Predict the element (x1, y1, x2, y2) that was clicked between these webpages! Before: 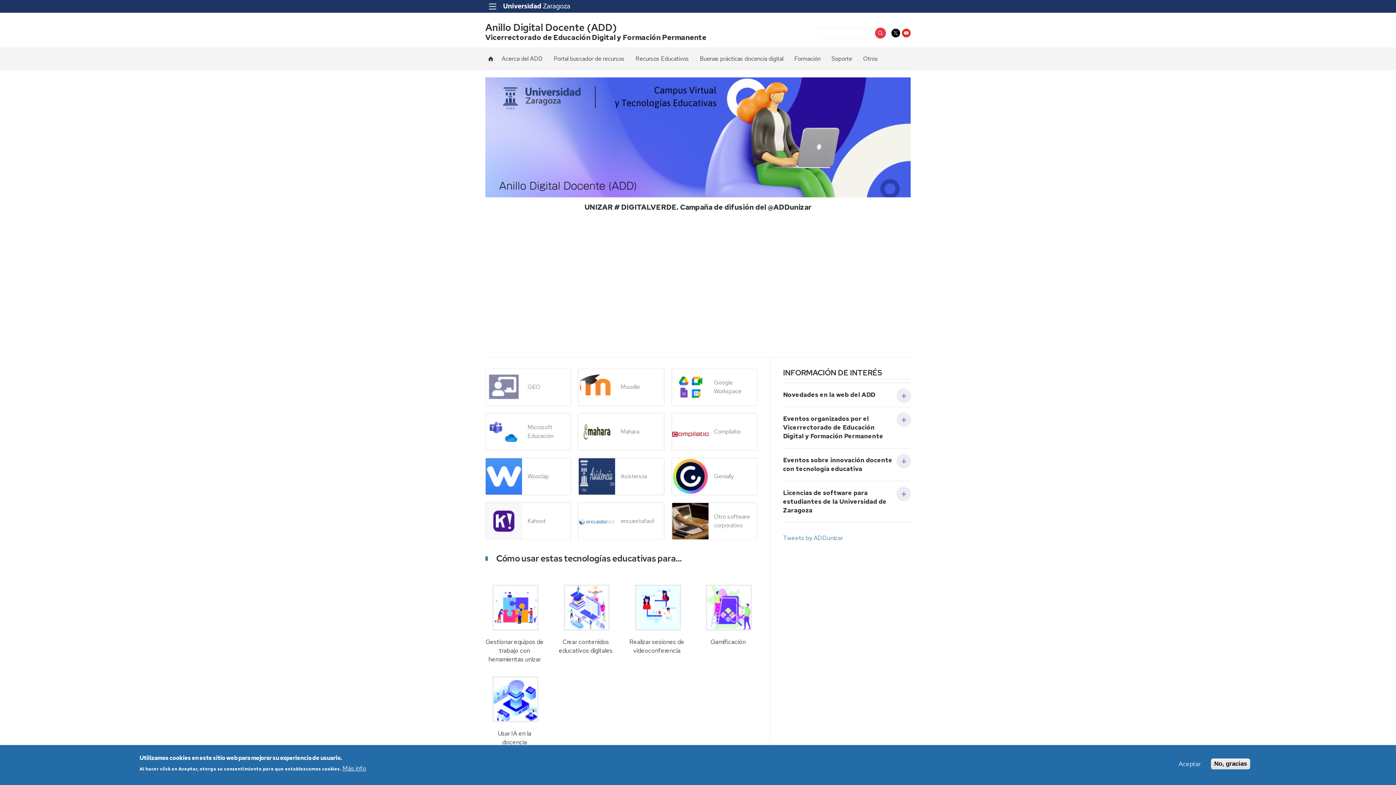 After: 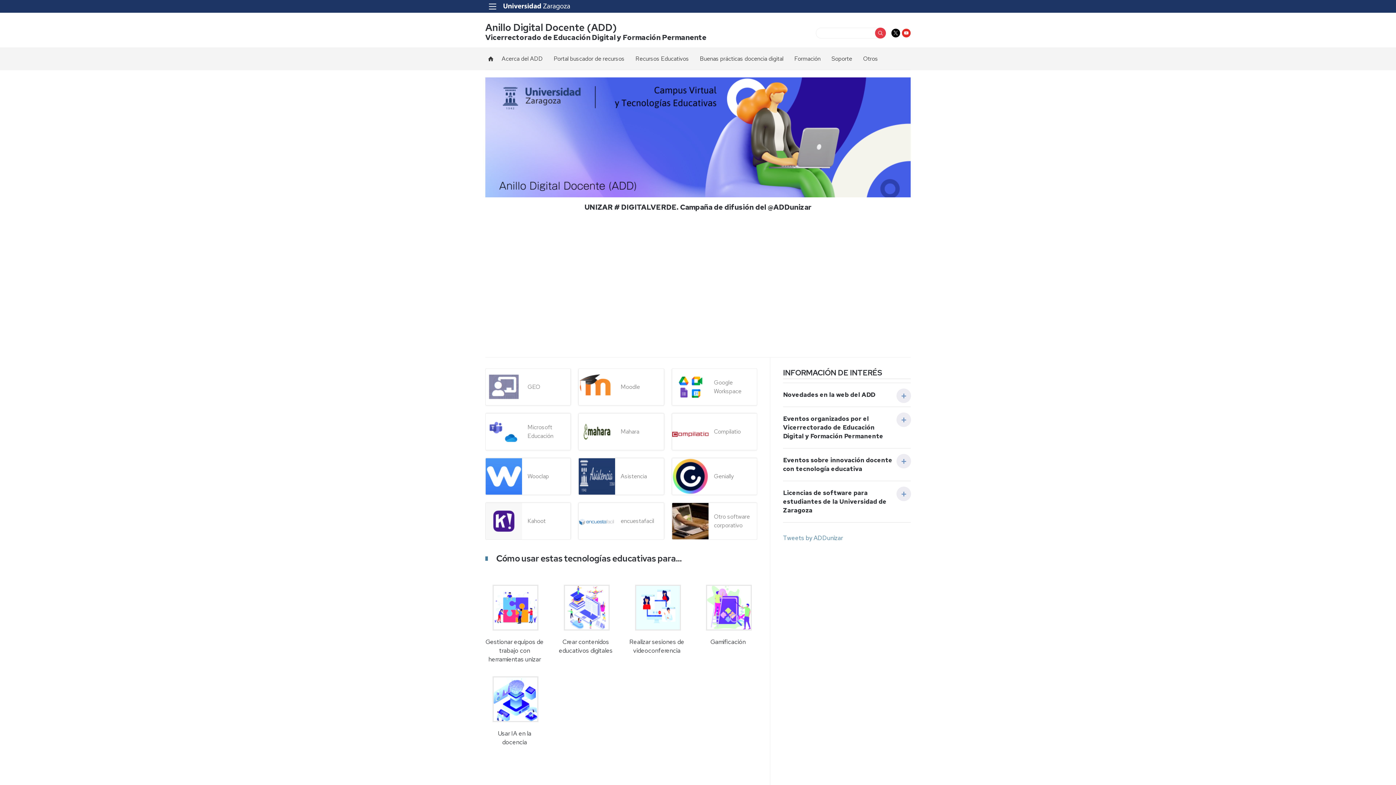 Action: label: Aceptar bbox: (1176, 760, 1203, 768)